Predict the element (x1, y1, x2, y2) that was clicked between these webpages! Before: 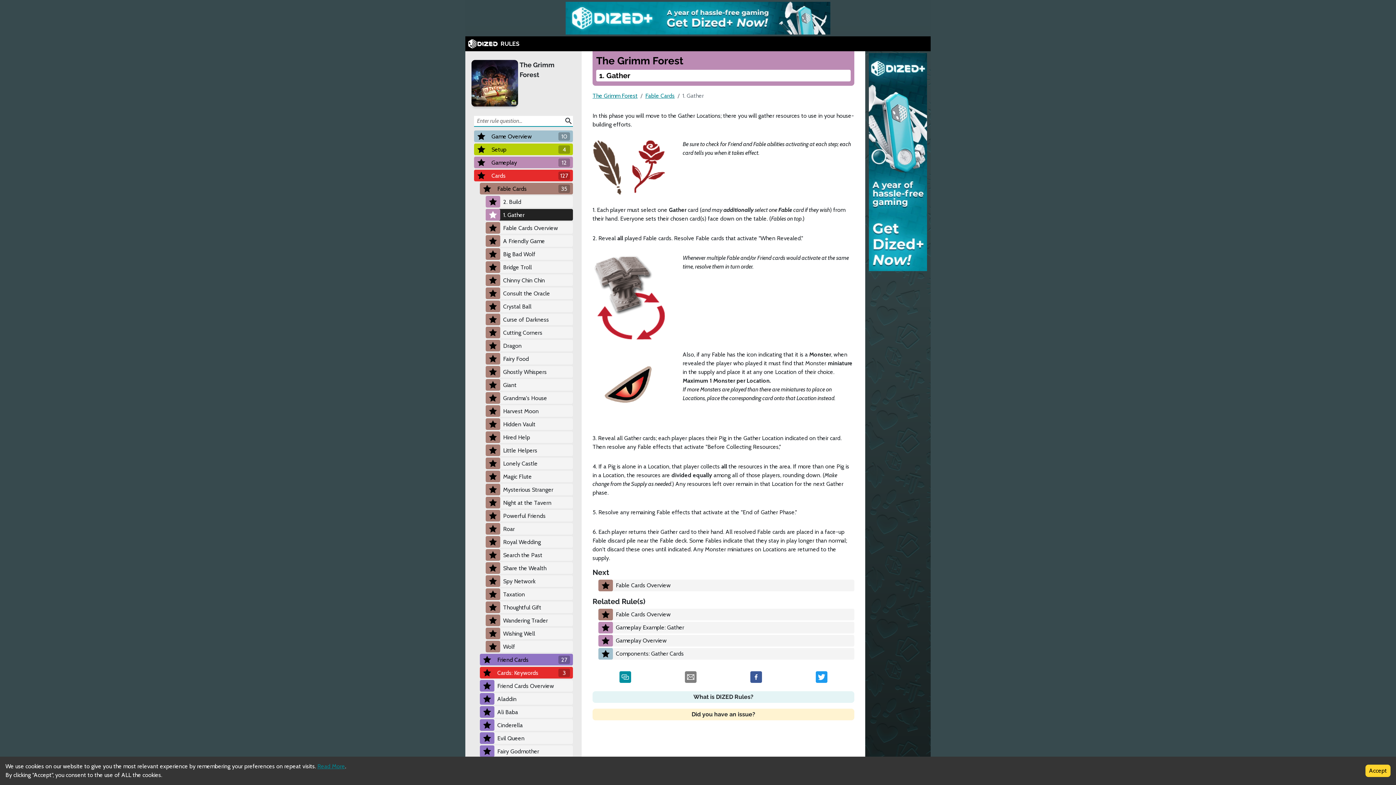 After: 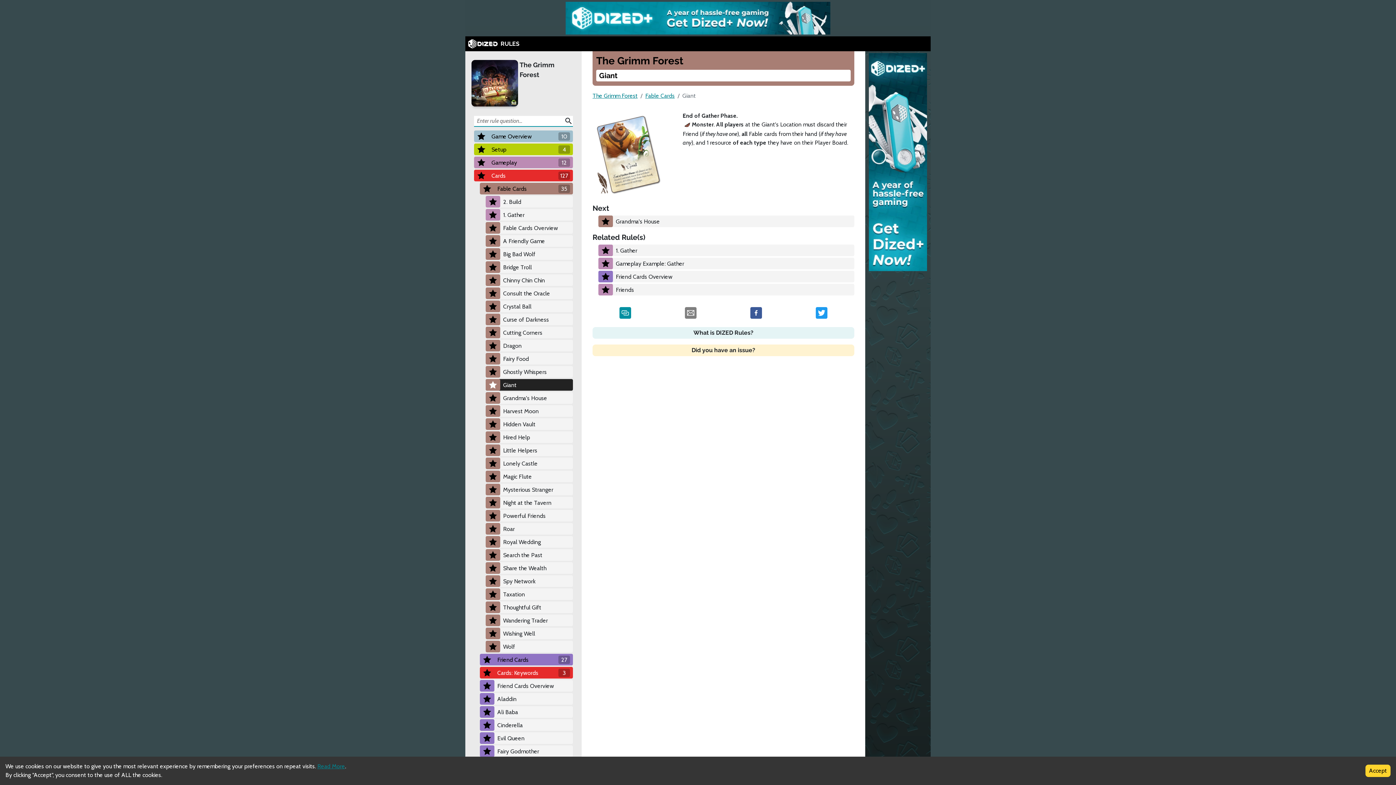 Action: label: Giant bbox: (500, 380, 573, 390)